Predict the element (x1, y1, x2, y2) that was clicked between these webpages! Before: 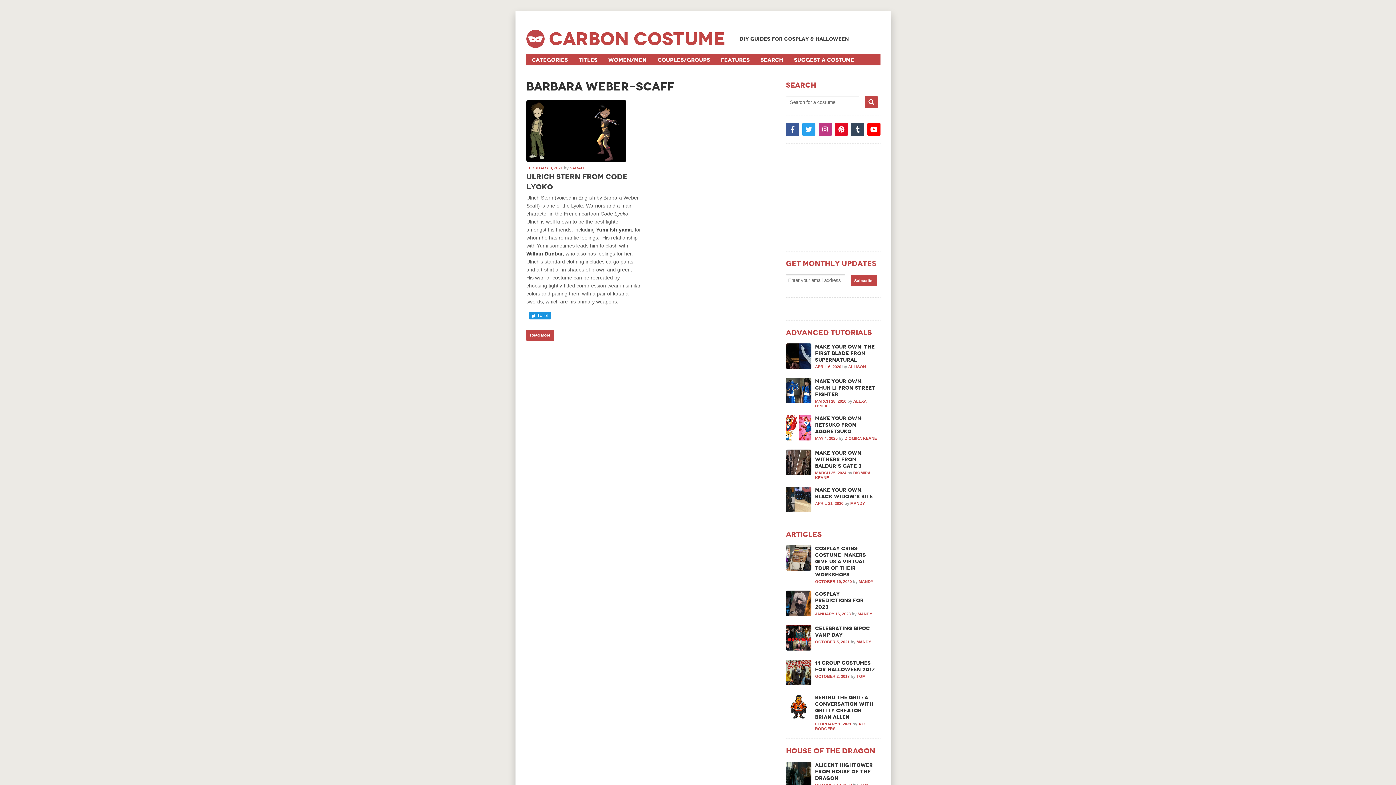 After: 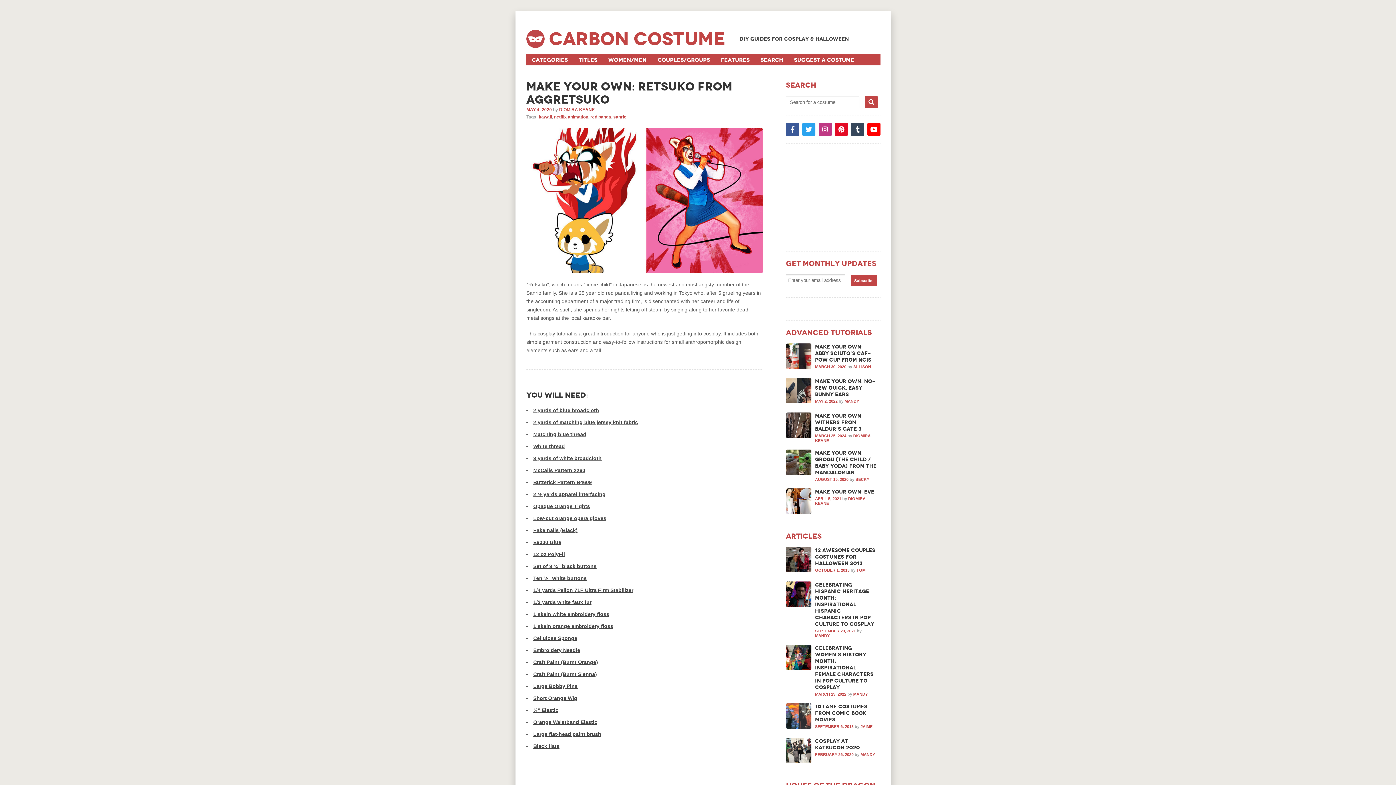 Action: label: Make Your Own: Retsuko from Aggretsuko bbox: (815, 415, 877, 434)